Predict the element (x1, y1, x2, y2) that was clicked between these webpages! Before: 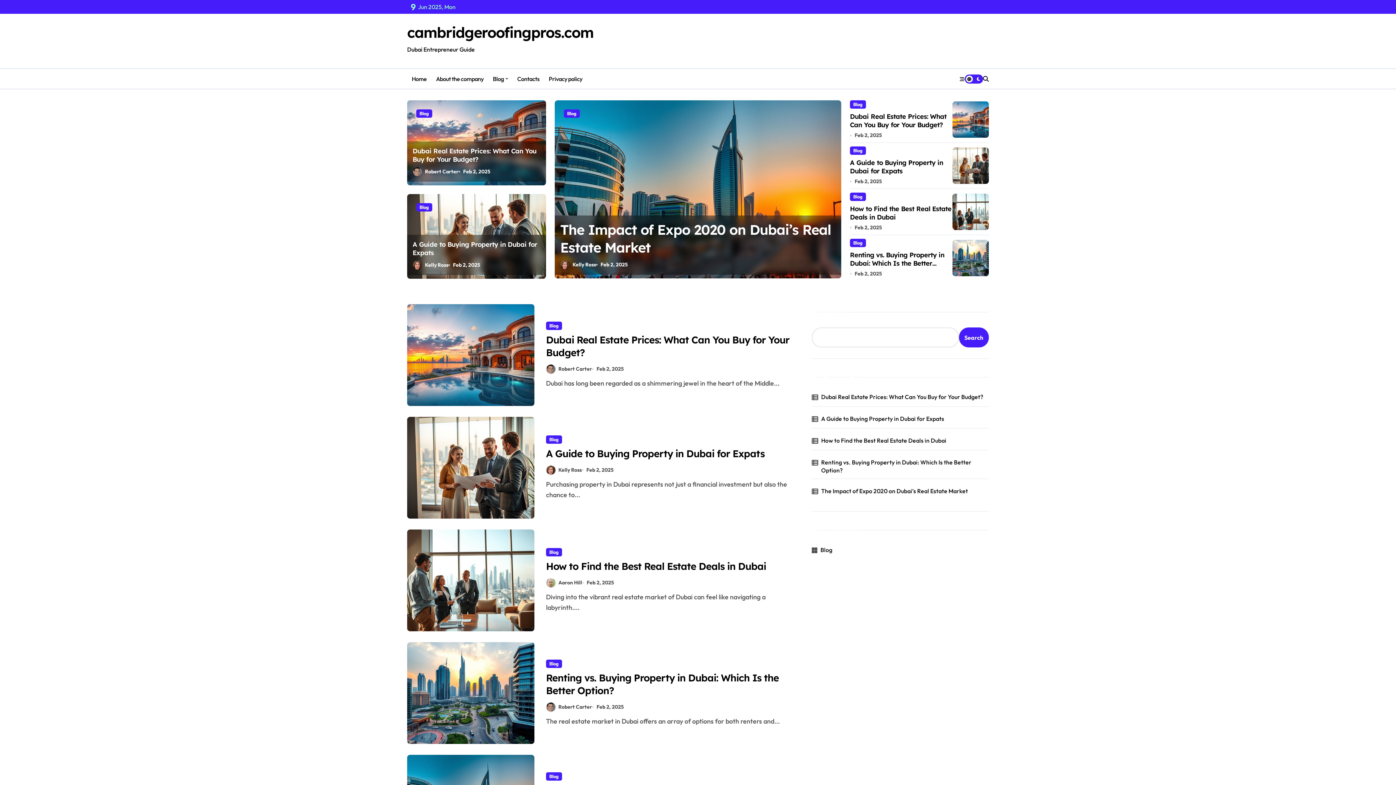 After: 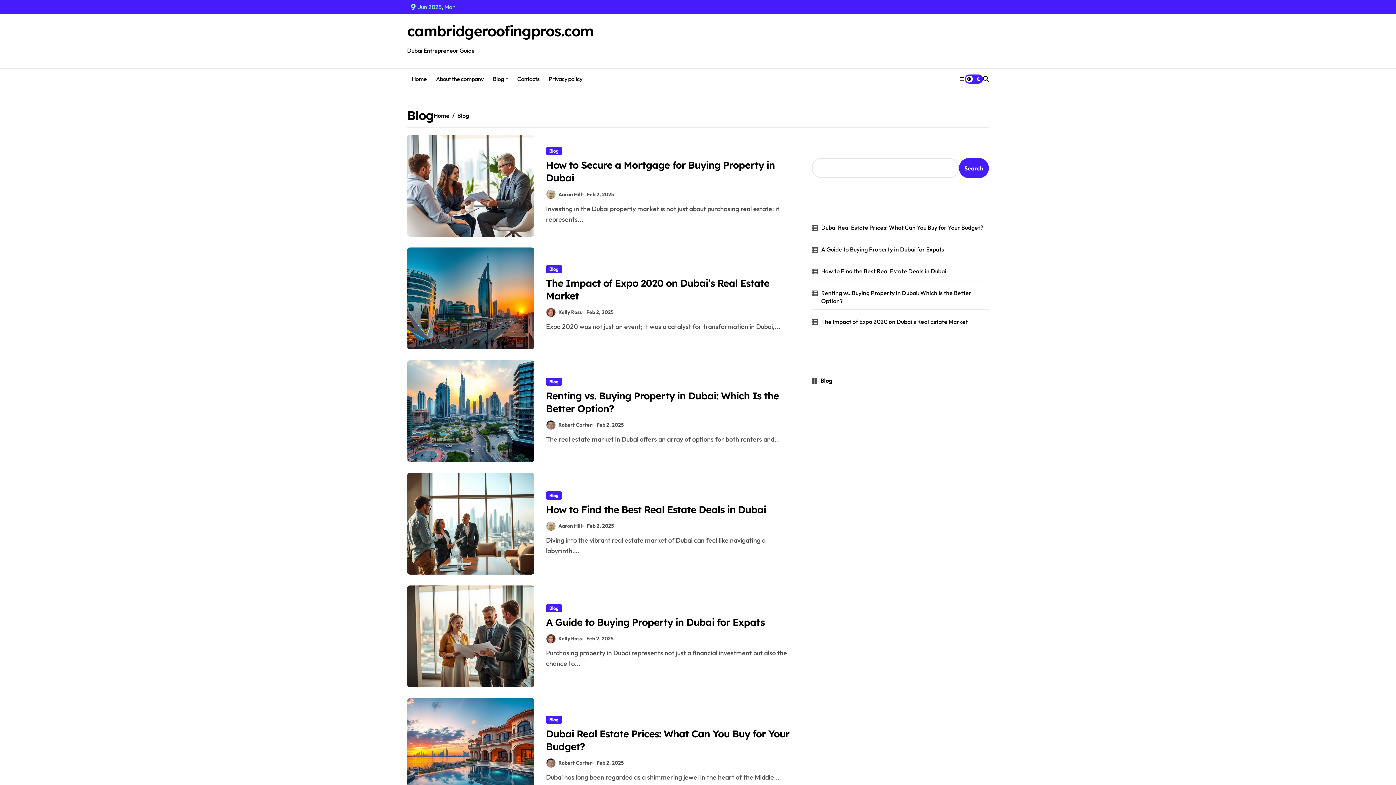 Action: label: Blog bbox: (416, 203, 432, 211)